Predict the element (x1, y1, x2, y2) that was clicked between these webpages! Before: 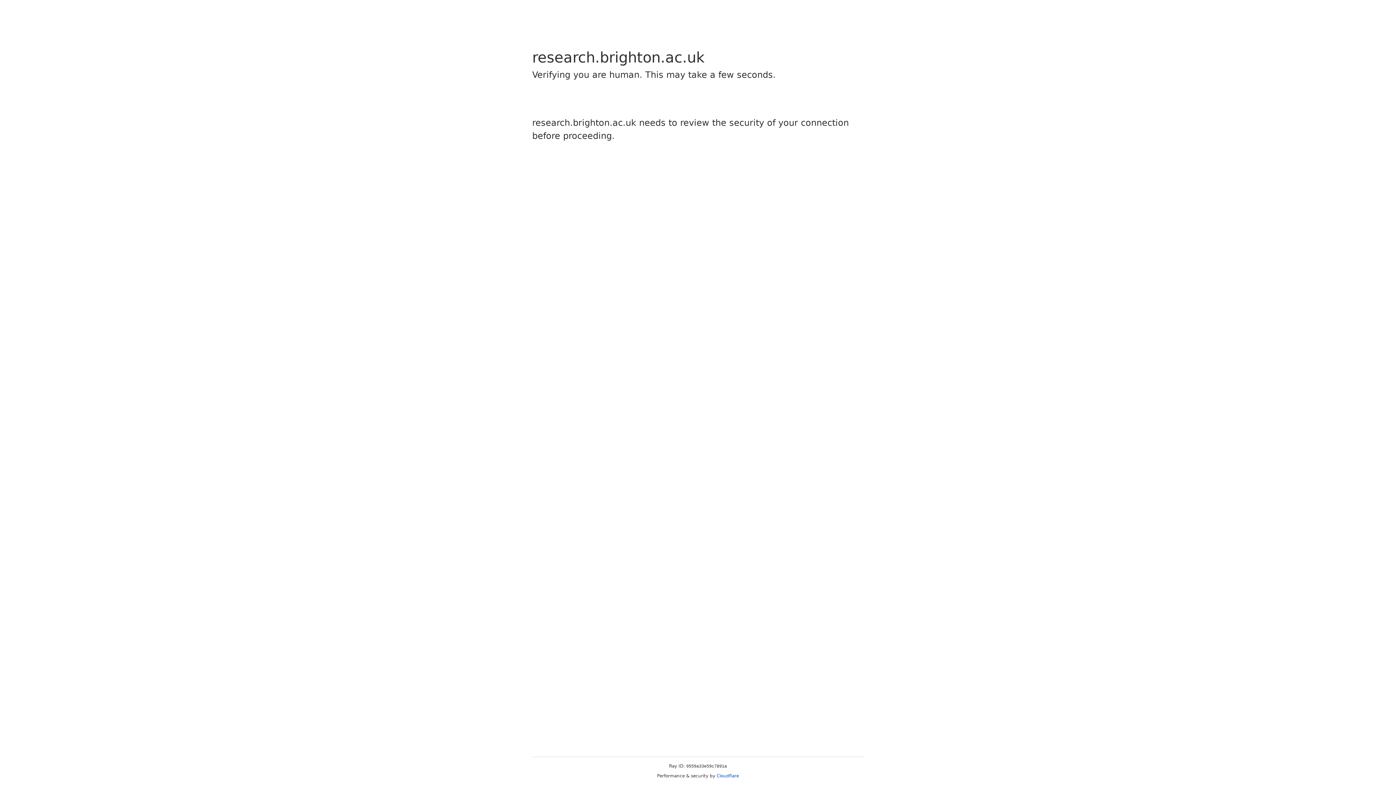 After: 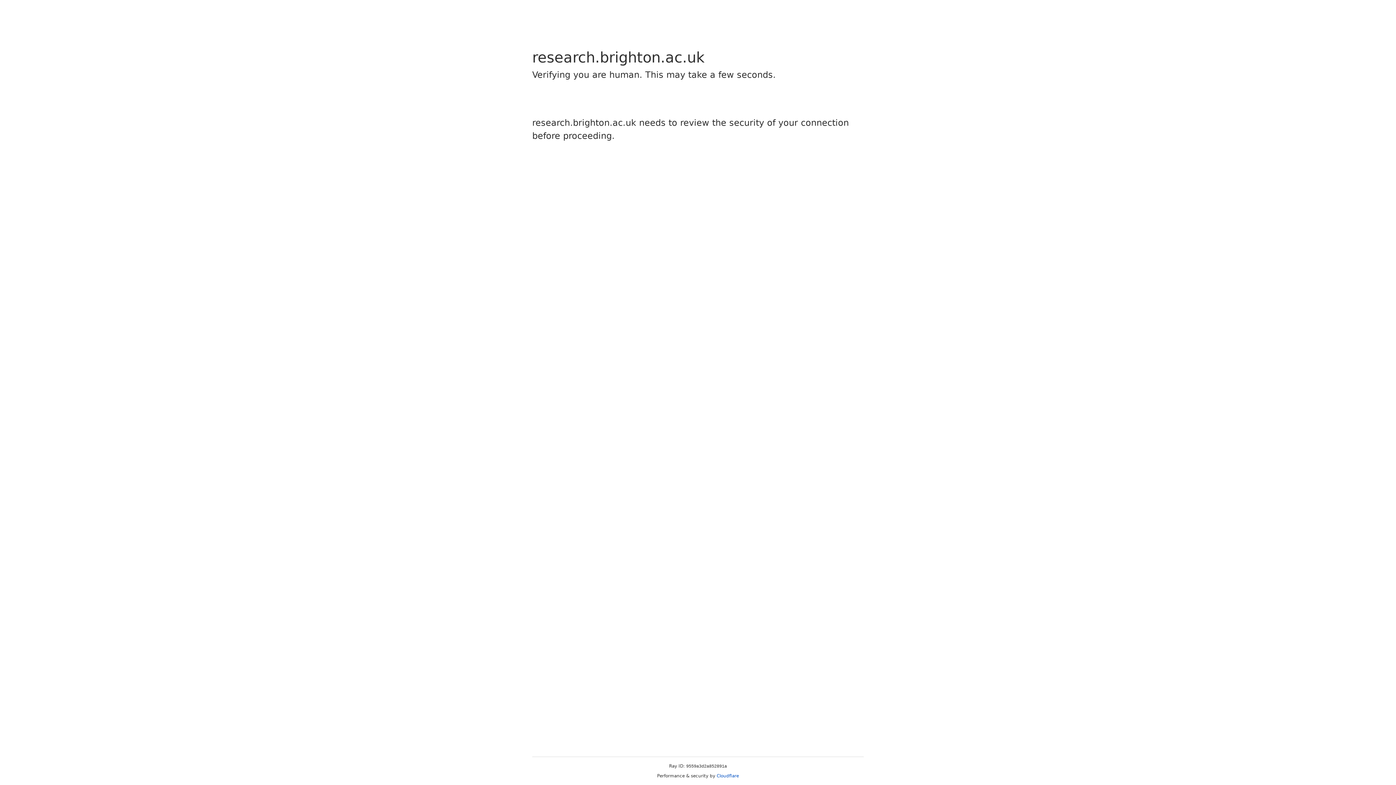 Action: label: Cloudflare bbox: (716, 773, 739, 778)